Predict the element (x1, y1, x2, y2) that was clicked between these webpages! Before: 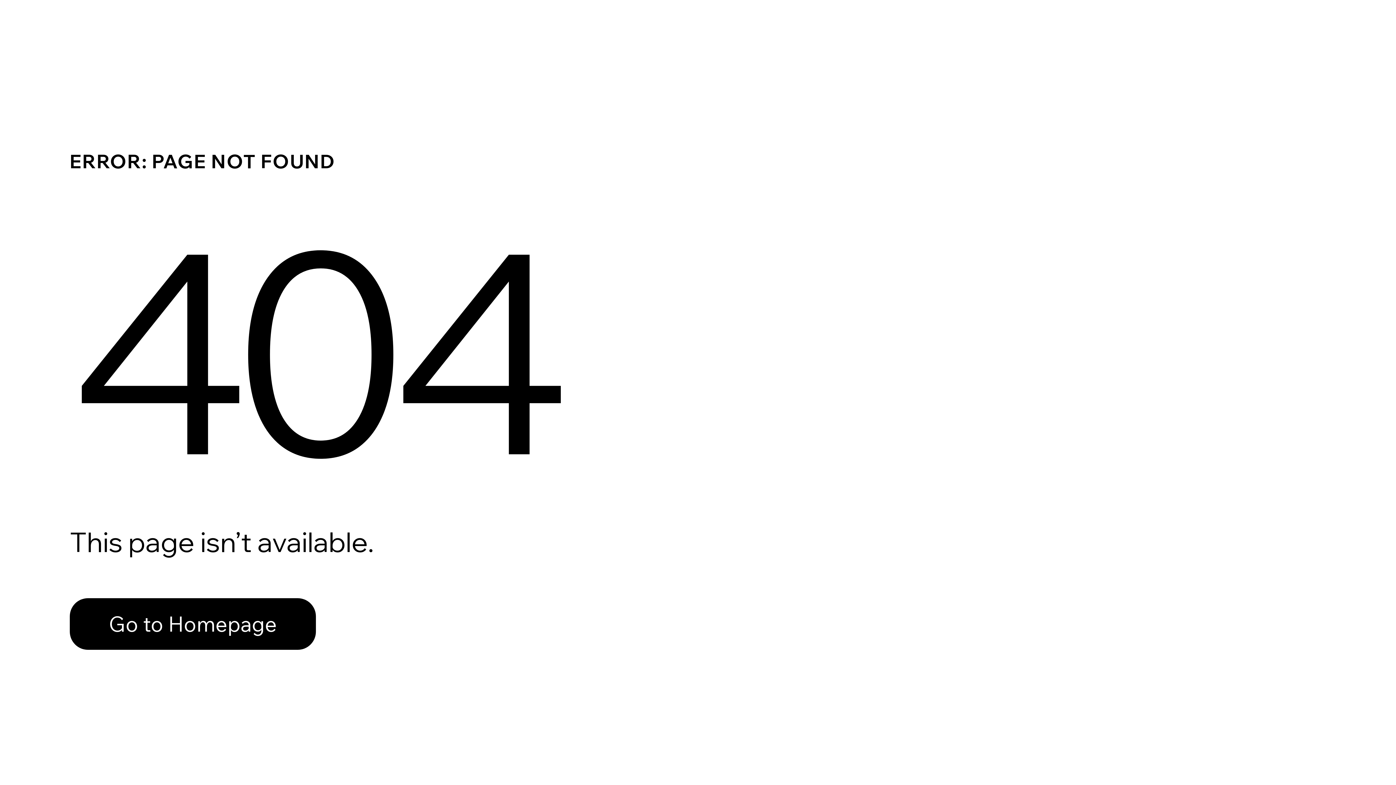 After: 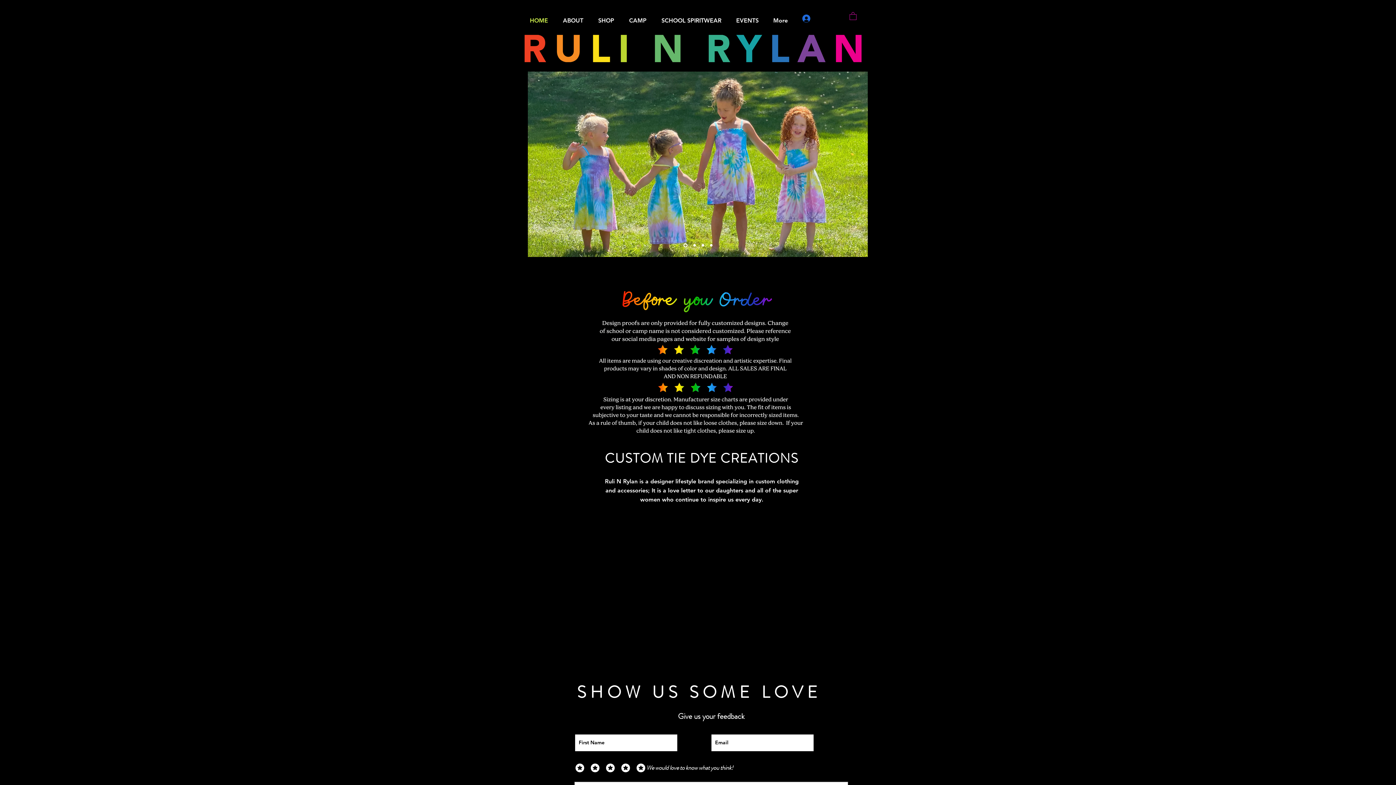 Action: bbox: (69, 598, 316, 650) label: Go to Homepage